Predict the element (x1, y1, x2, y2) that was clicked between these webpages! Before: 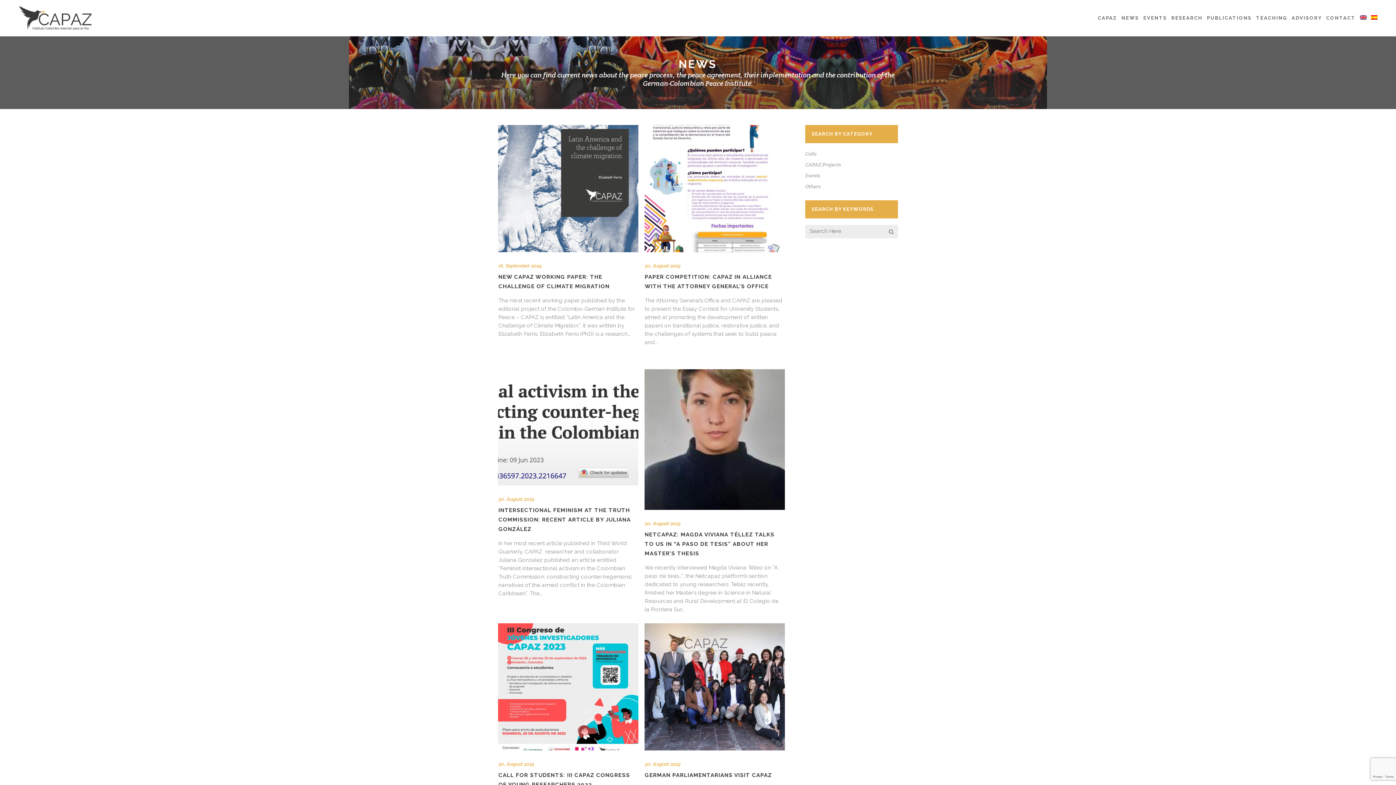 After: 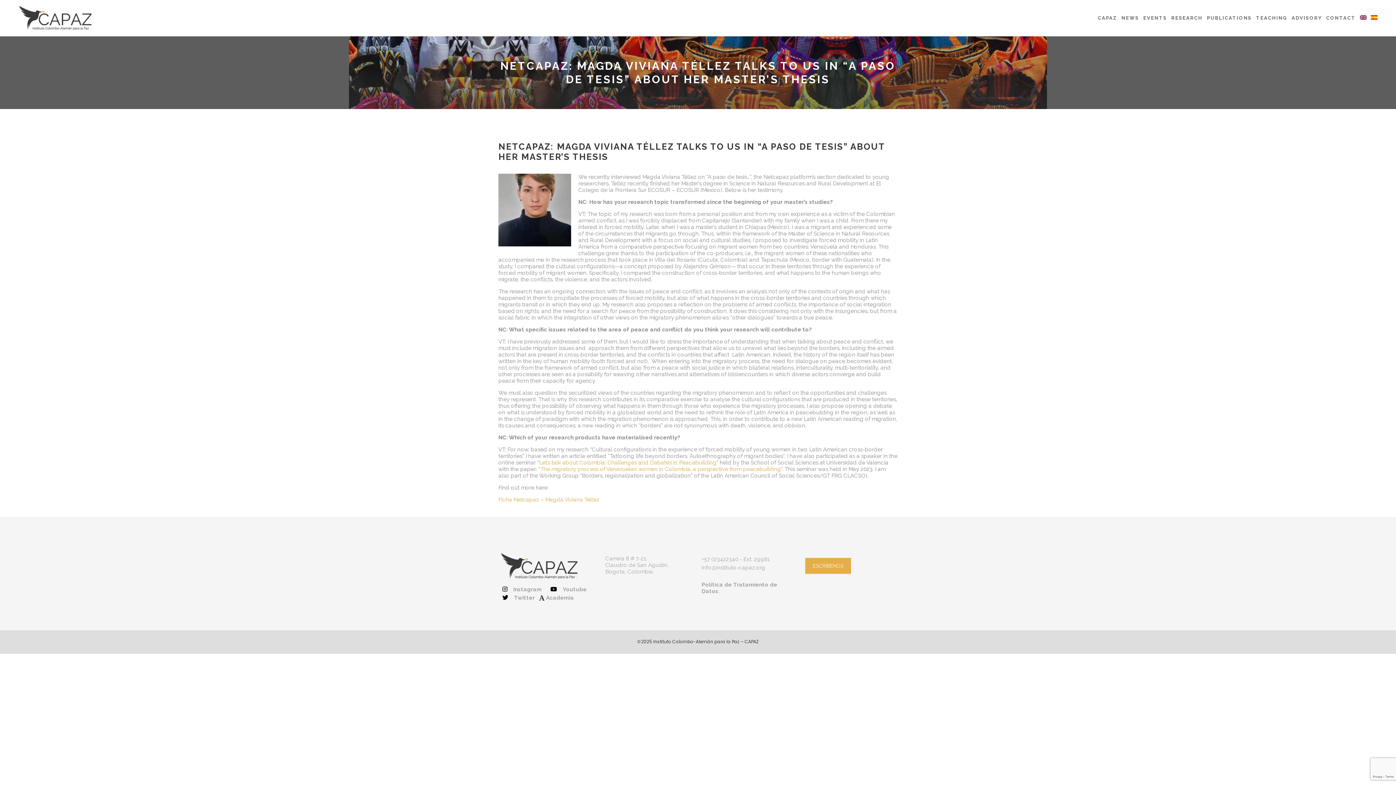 Action: bbox: (644, 369, 785, 510)